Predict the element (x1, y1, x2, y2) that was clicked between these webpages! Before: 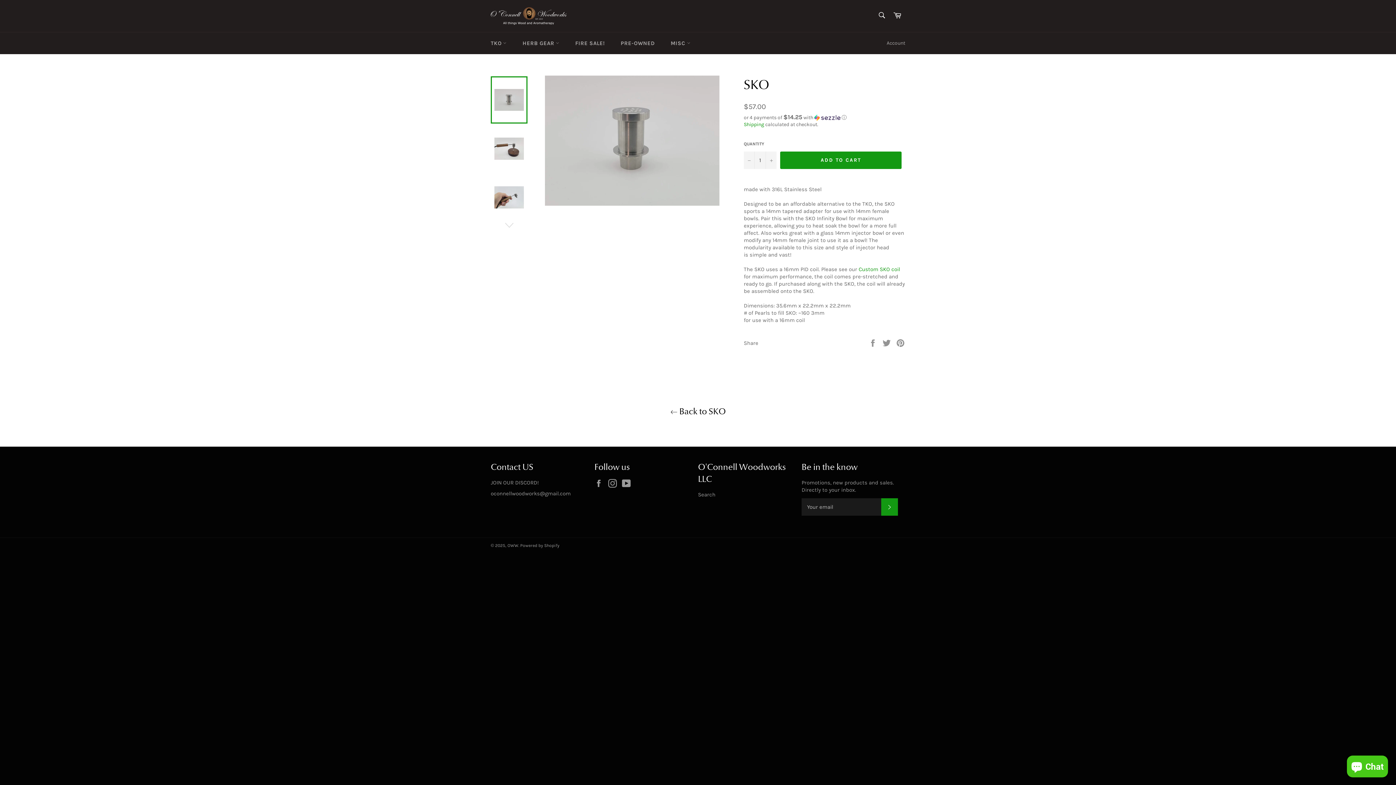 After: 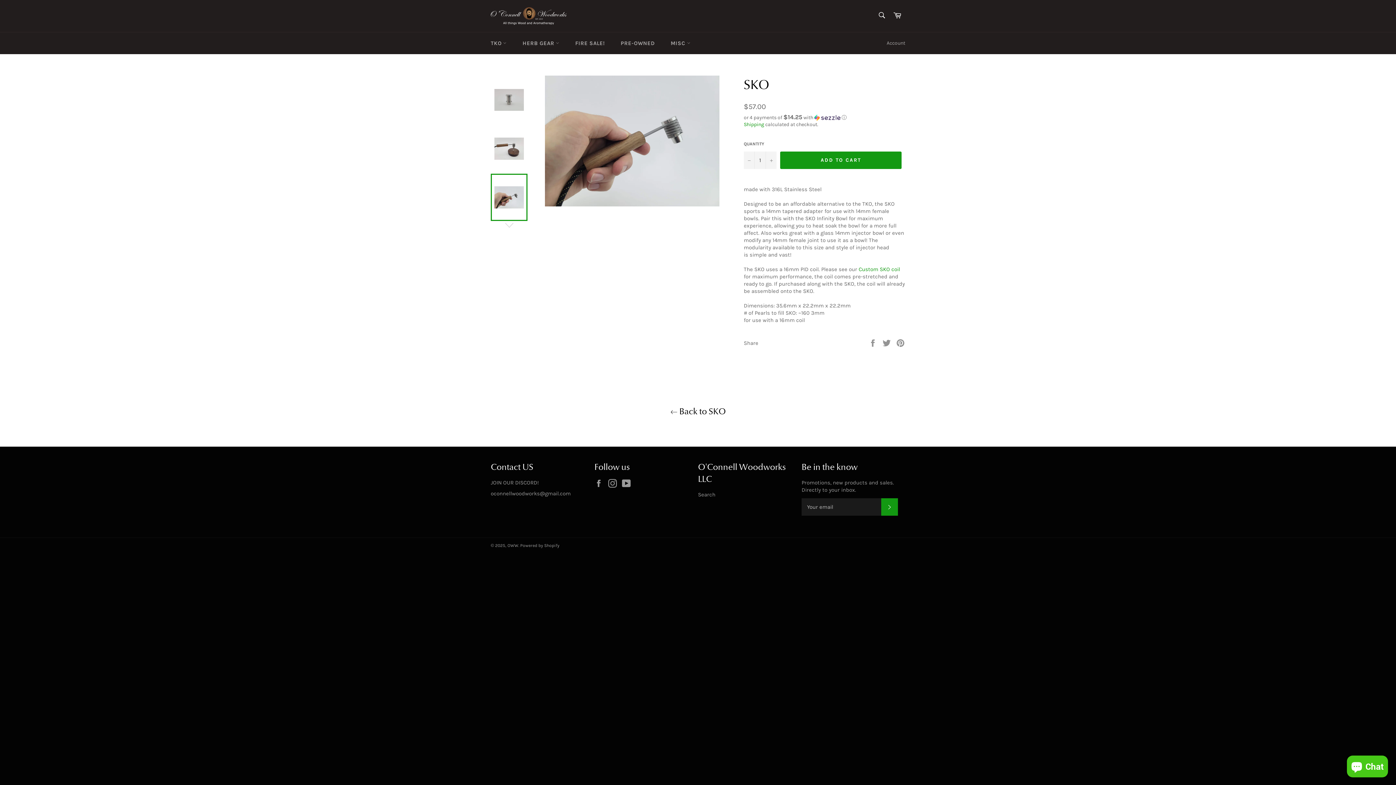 Action: bbox: (490, 173, 527, 221)